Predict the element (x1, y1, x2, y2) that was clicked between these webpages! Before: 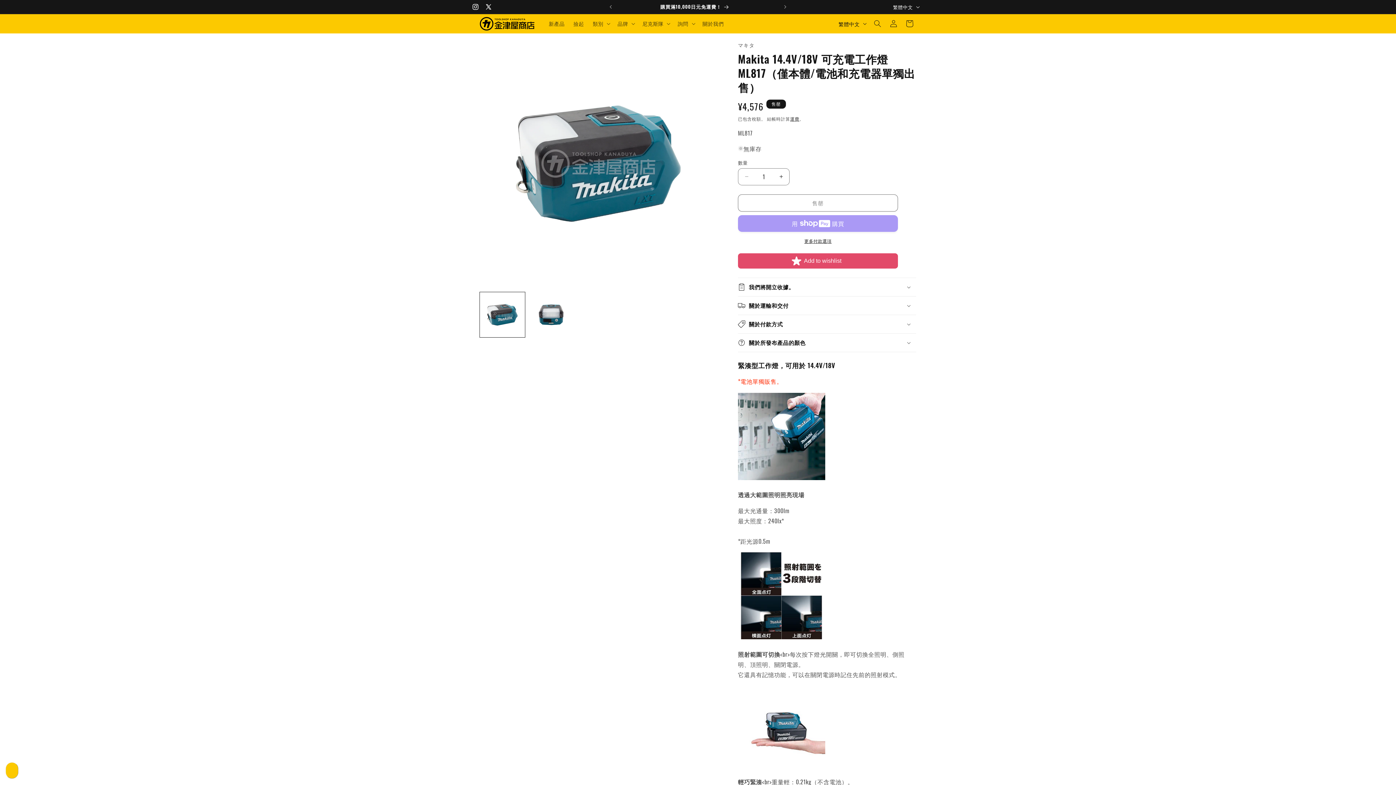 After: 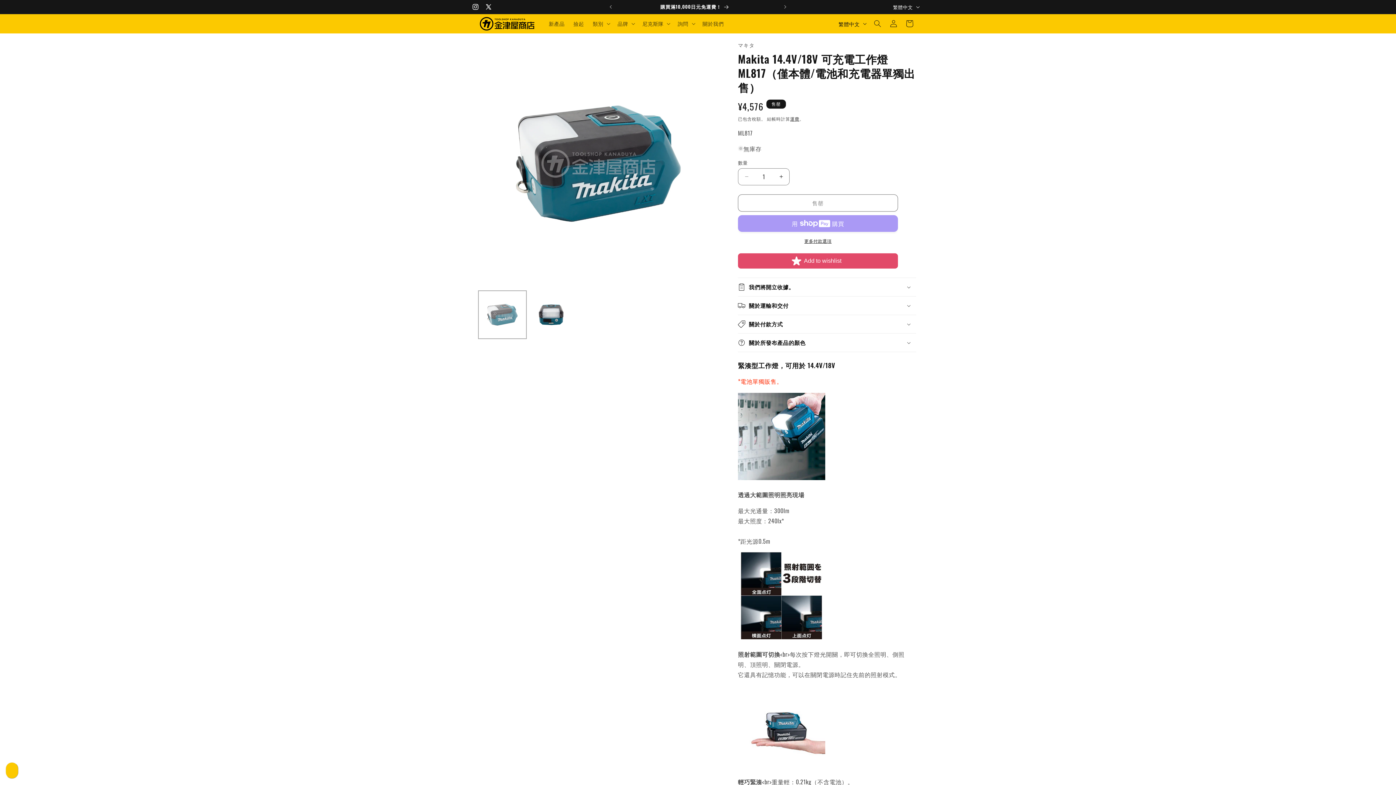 Action: label: 在圖庫檢視畫面載入圖片 1 bbox: (480, 292, 525, 337)